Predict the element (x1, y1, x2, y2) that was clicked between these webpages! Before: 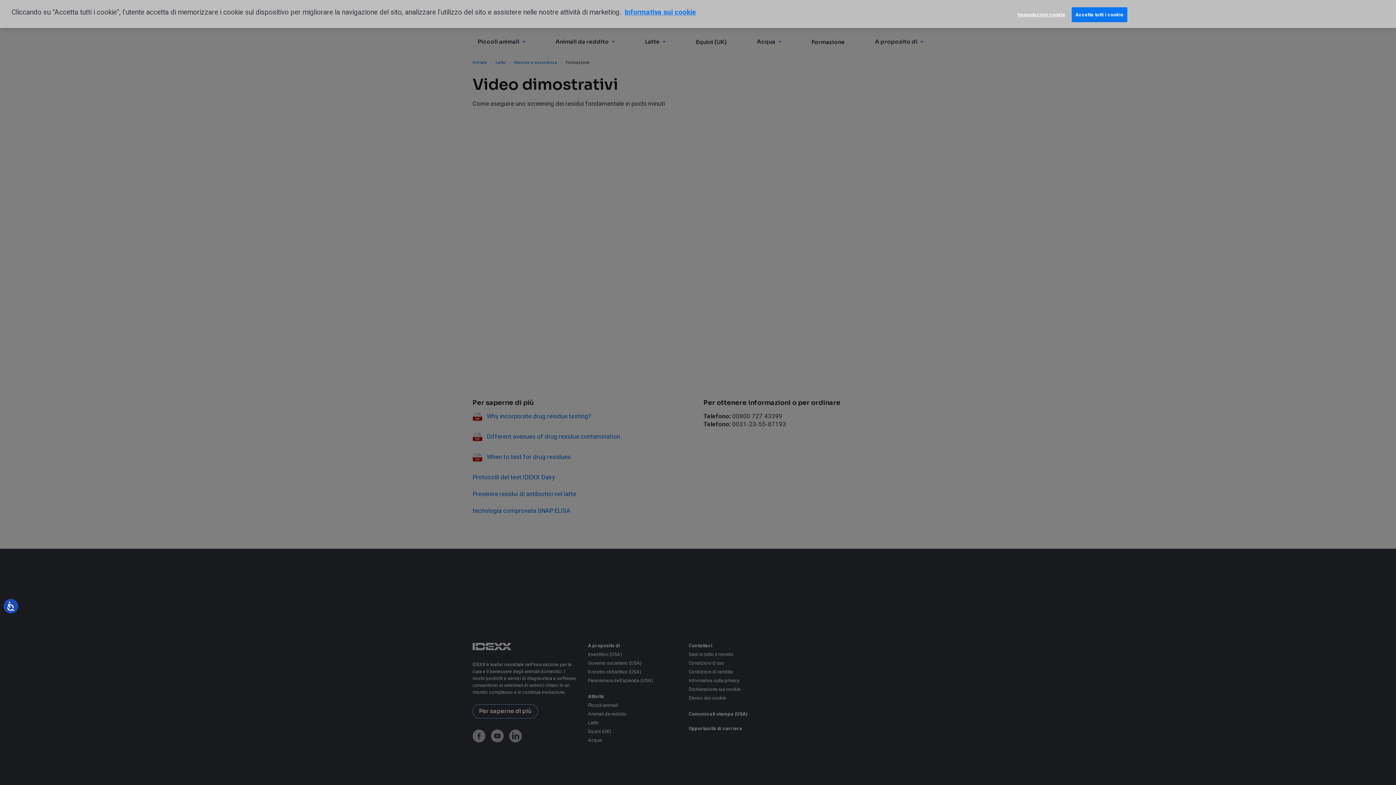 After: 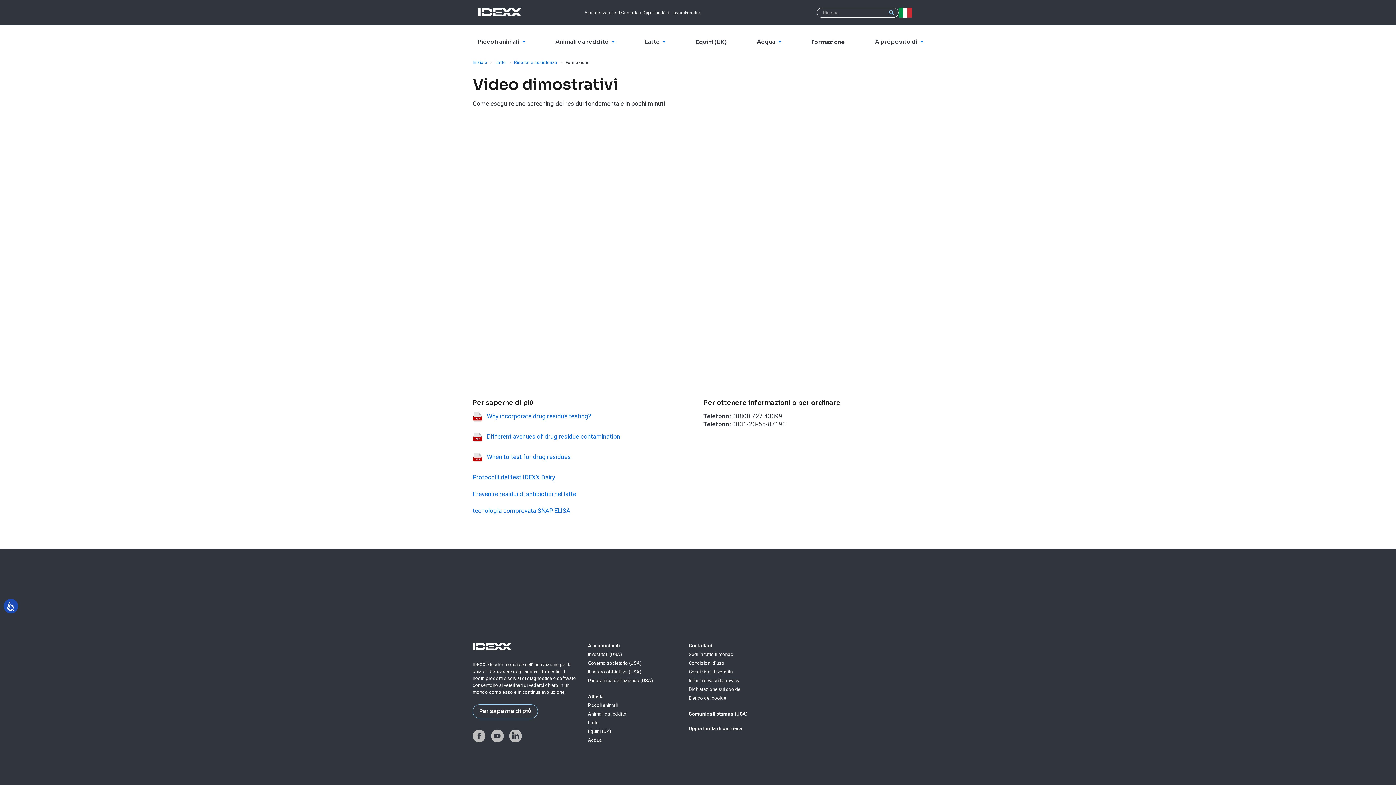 Action: label: Accetta tutti i cookie bbox: (1071, 7, 1127, 22)